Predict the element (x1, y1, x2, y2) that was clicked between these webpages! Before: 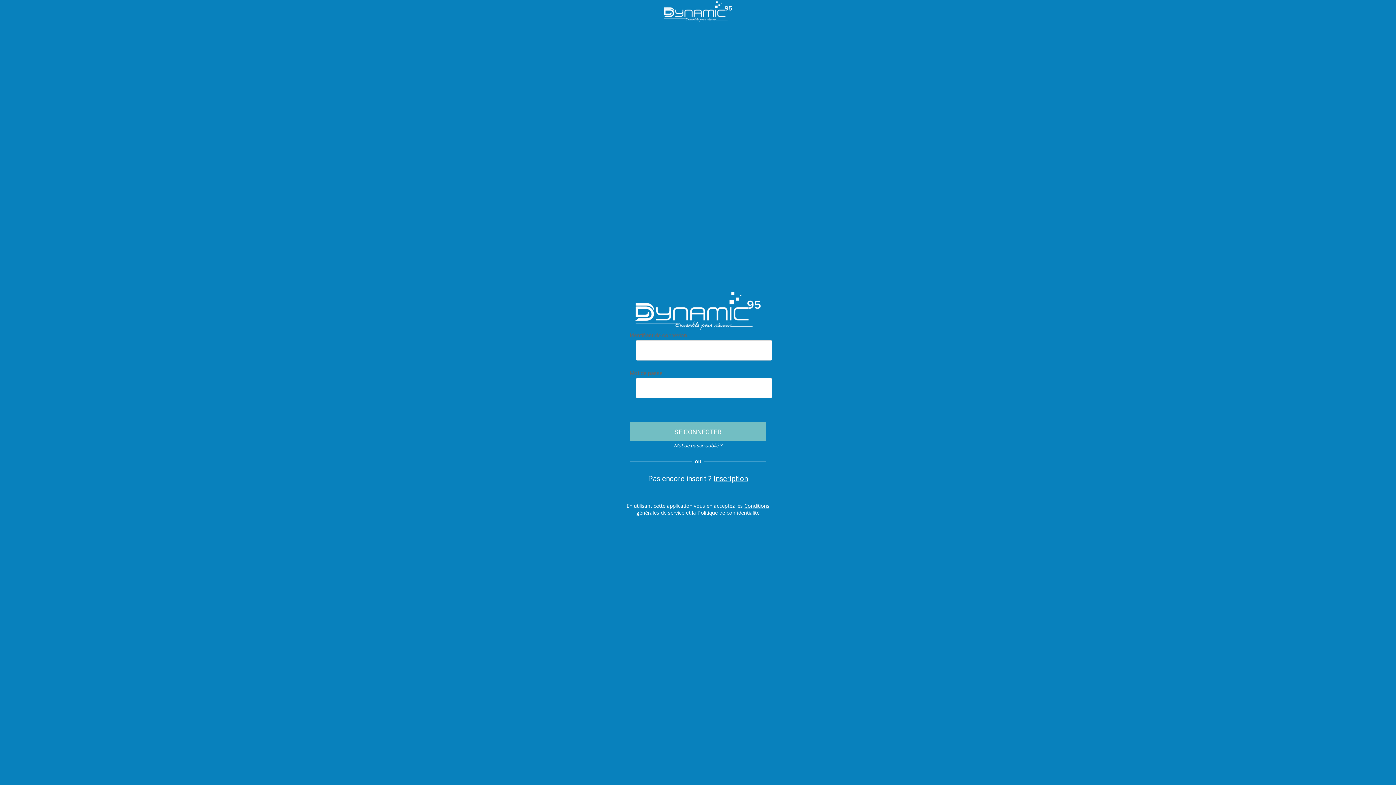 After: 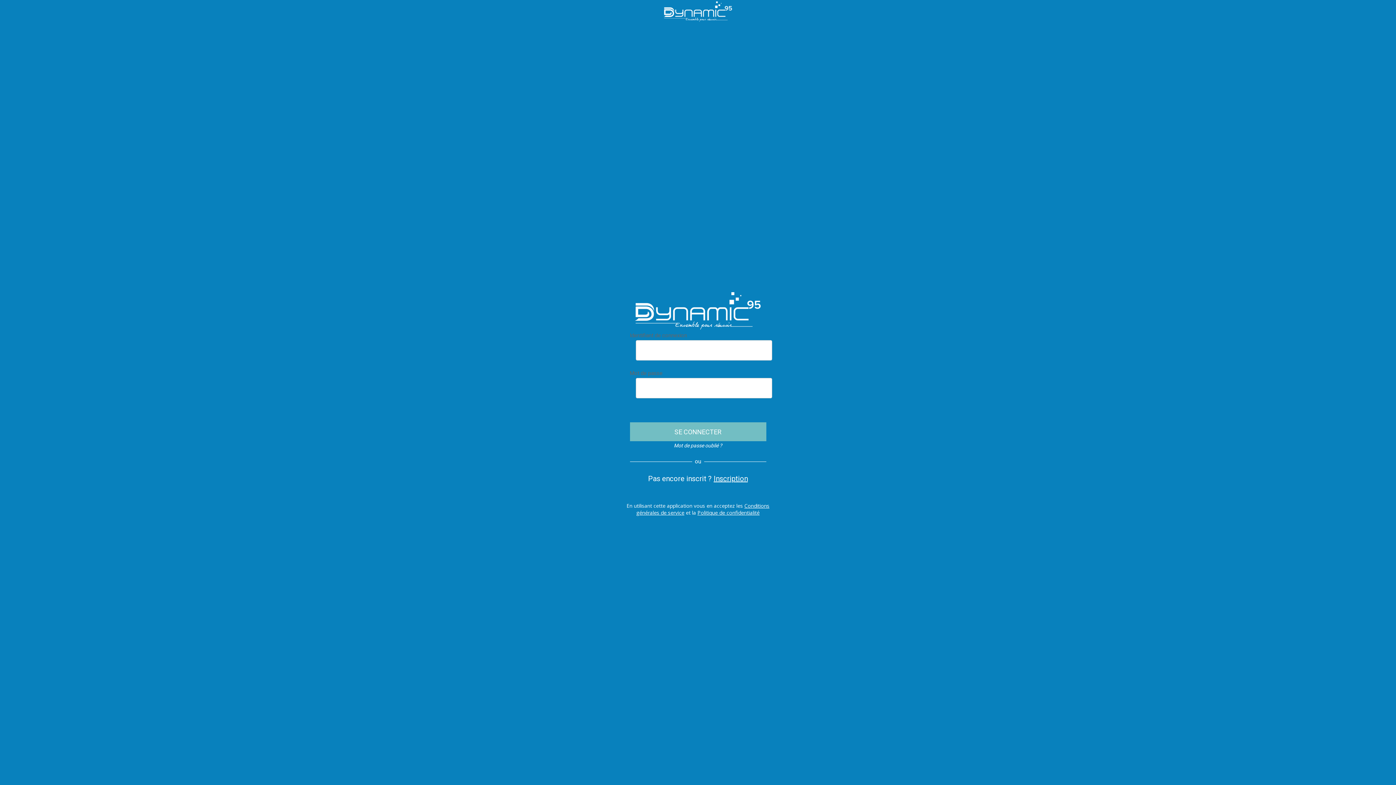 Action: bbox: (5, 2, 23, 20) label: Menu